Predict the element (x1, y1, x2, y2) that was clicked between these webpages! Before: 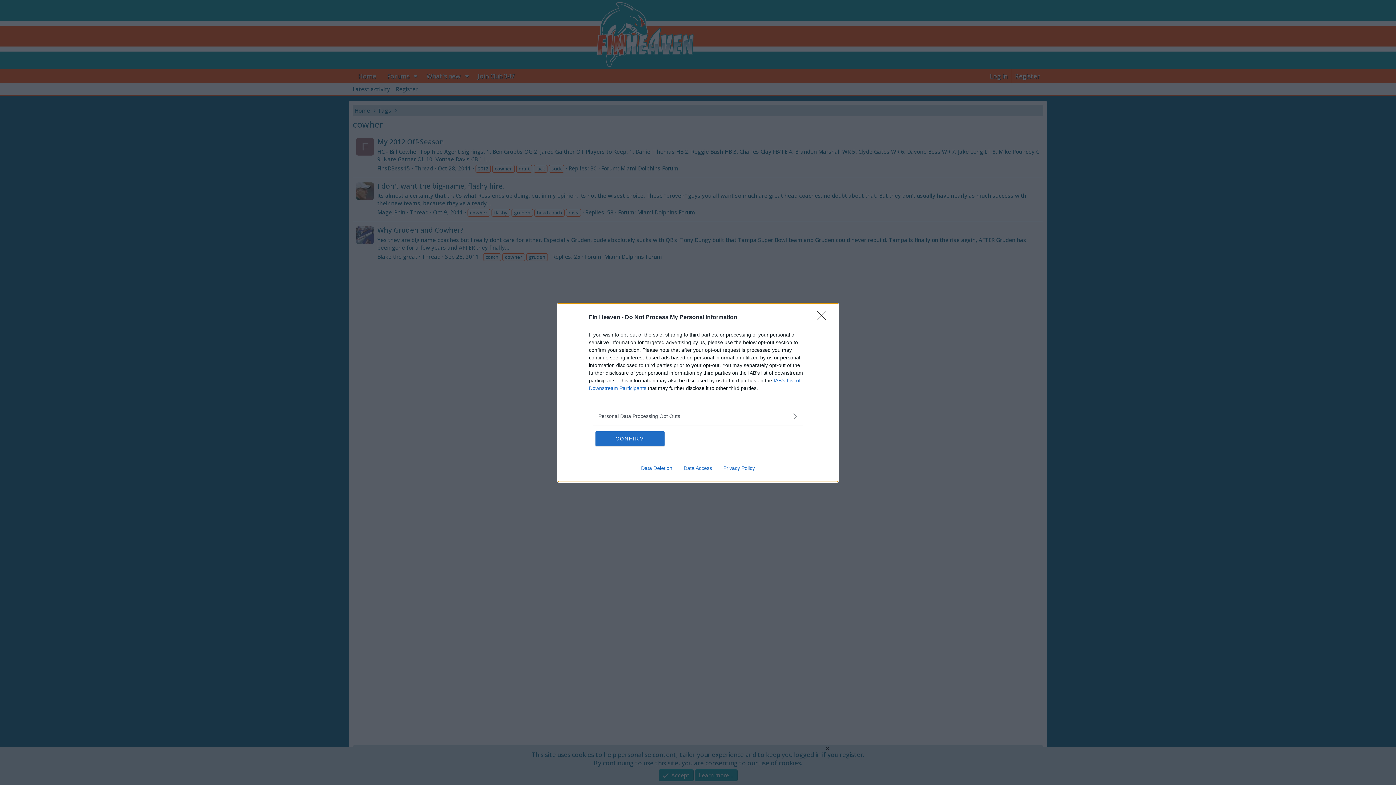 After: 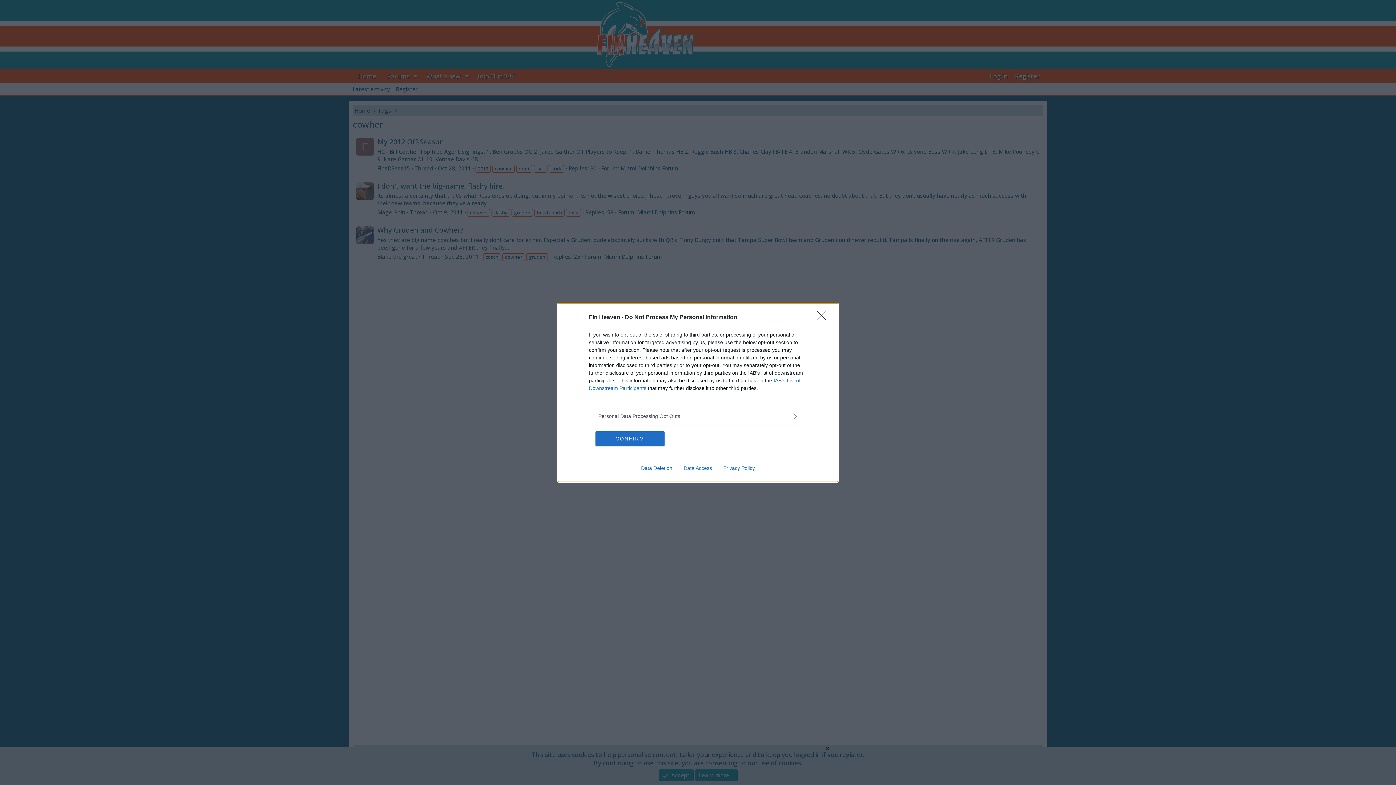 Action: label: Data Access bbox: (678, 465, 717, 471)